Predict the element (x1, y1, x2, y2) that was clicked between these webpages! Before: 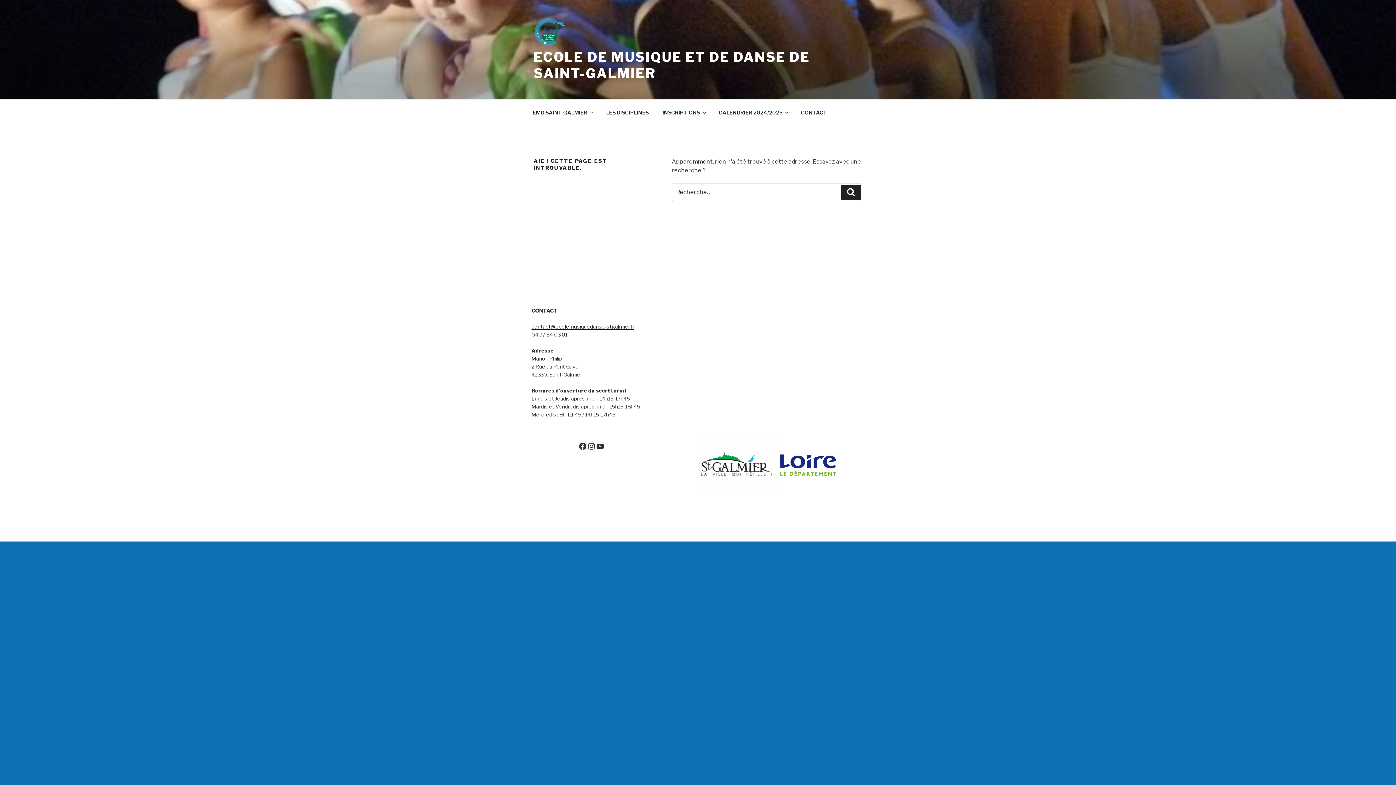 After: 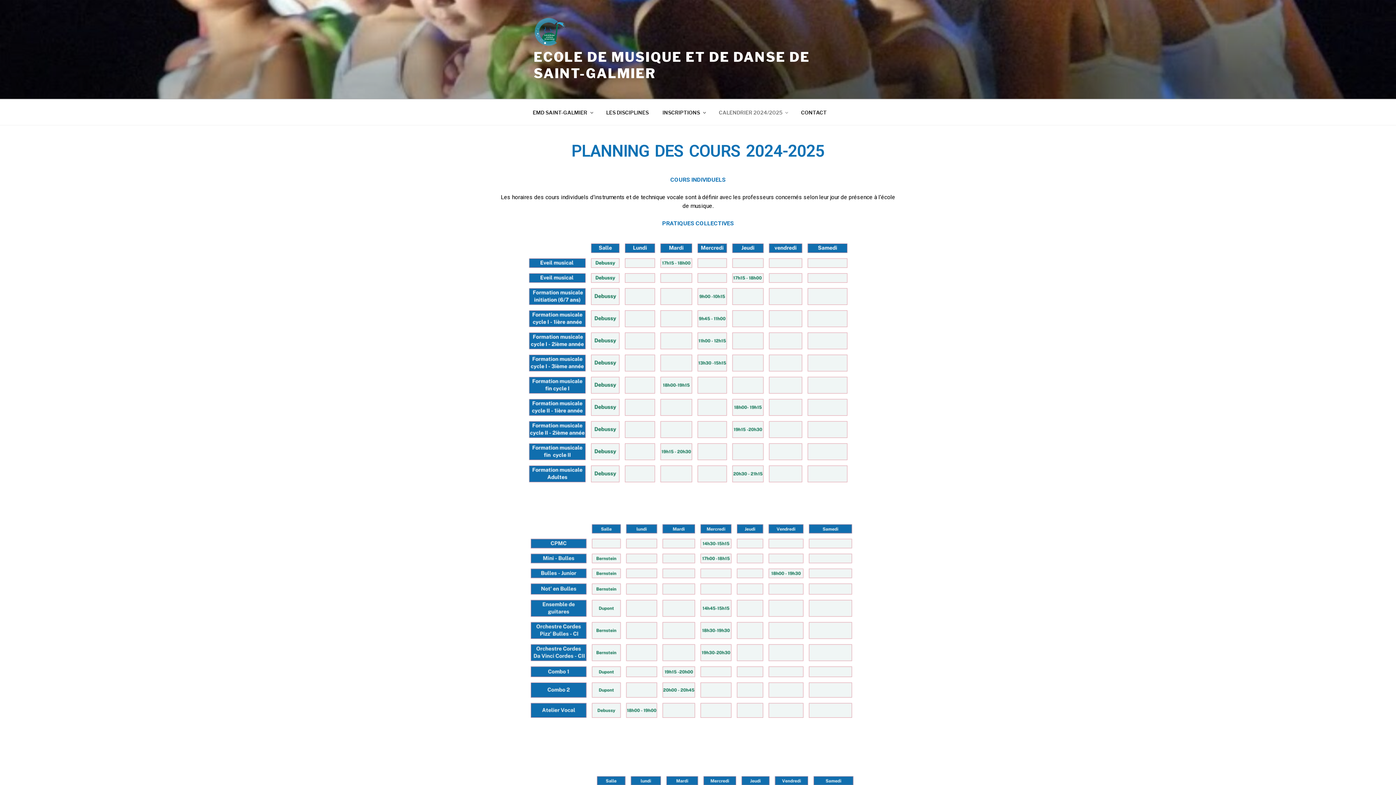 Action: label: CALENDRIER 2024/2025 bbox: (712, 103, 793, 121)